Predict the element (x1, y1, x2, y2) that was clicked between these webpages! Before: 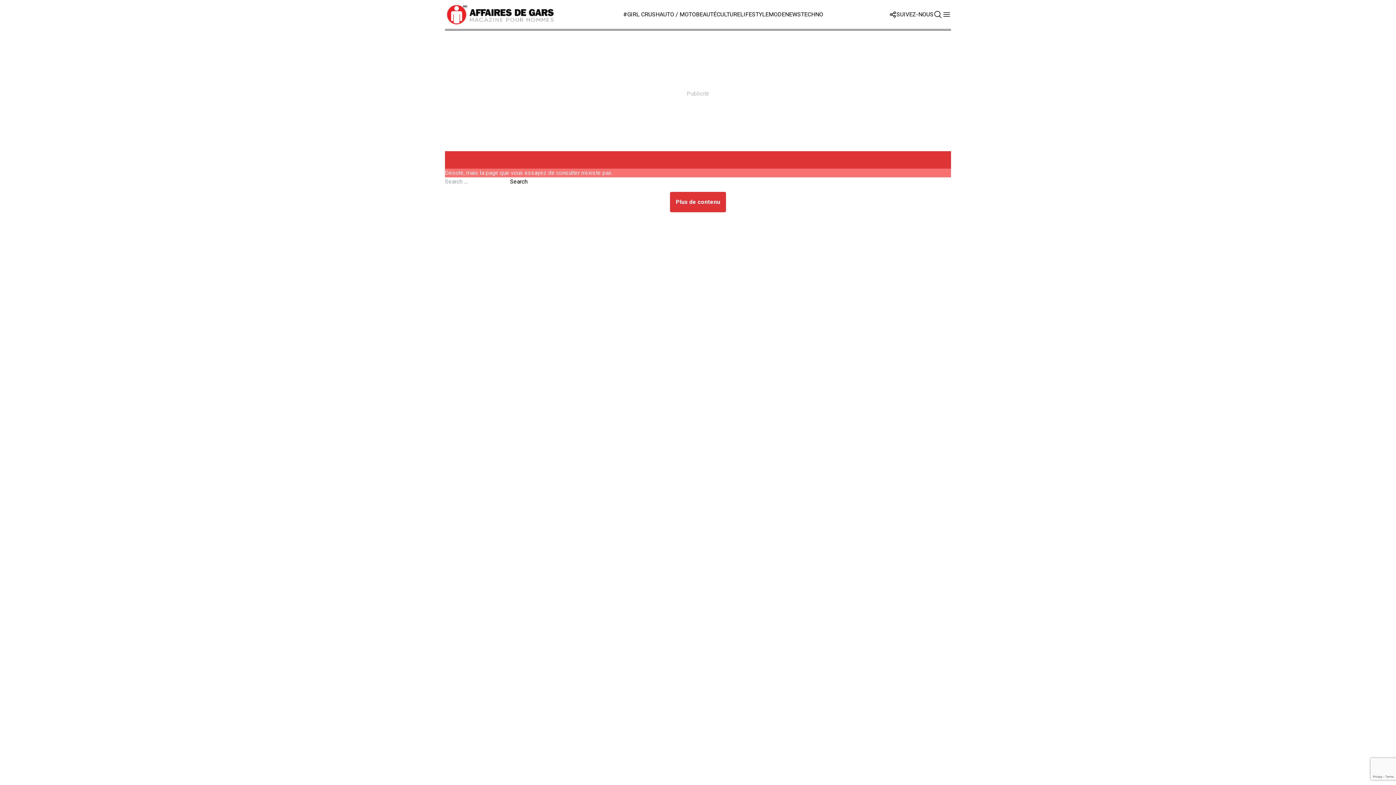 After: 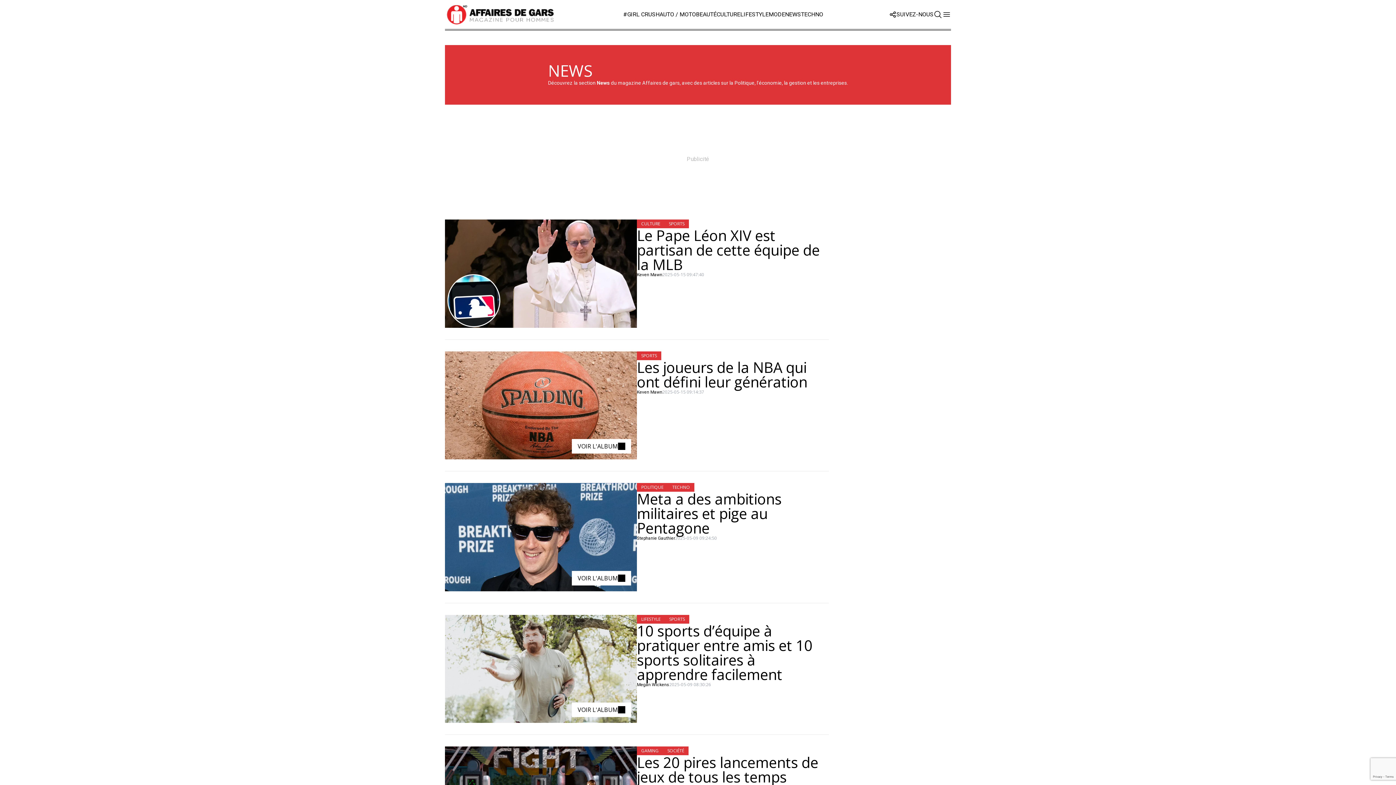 Action: bbox: (785, 10, 801, 17) label: NEWS